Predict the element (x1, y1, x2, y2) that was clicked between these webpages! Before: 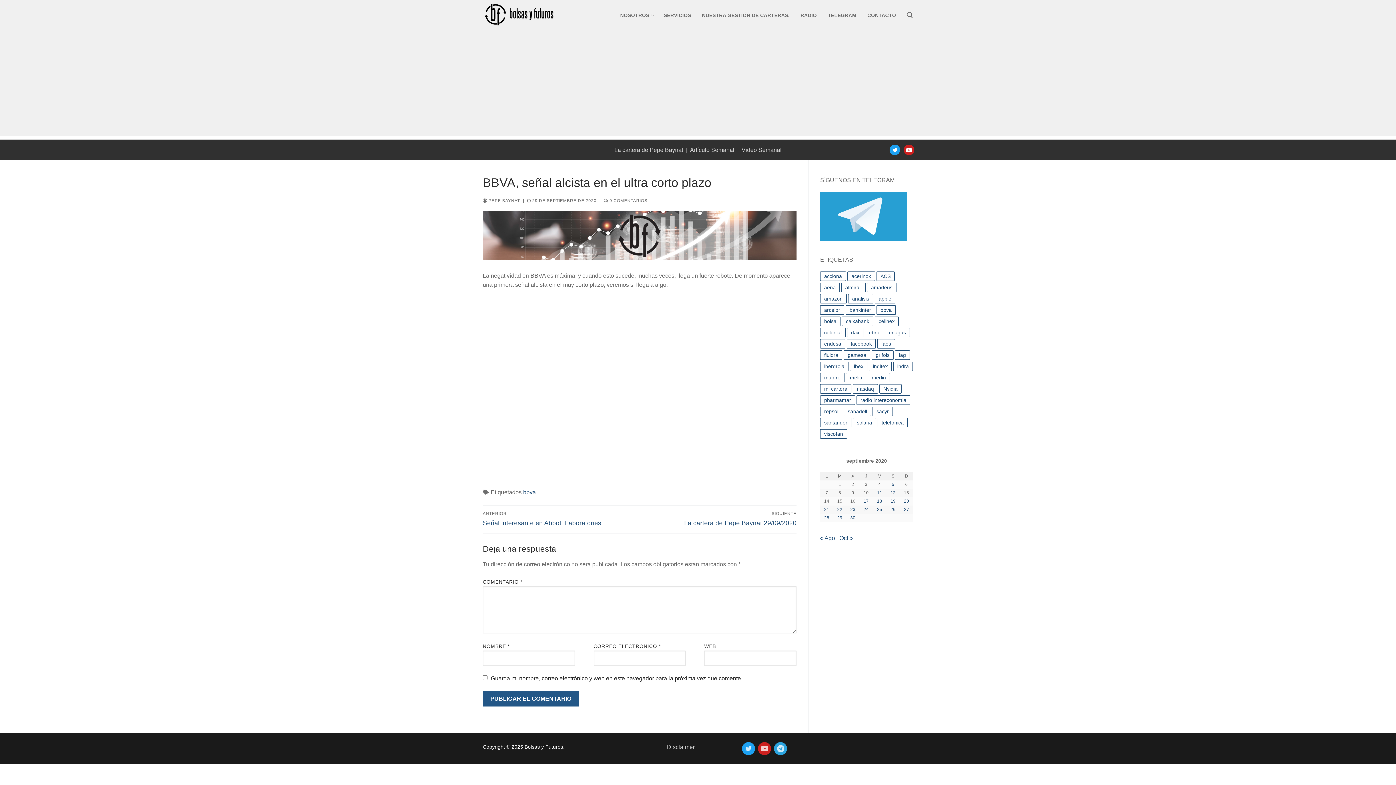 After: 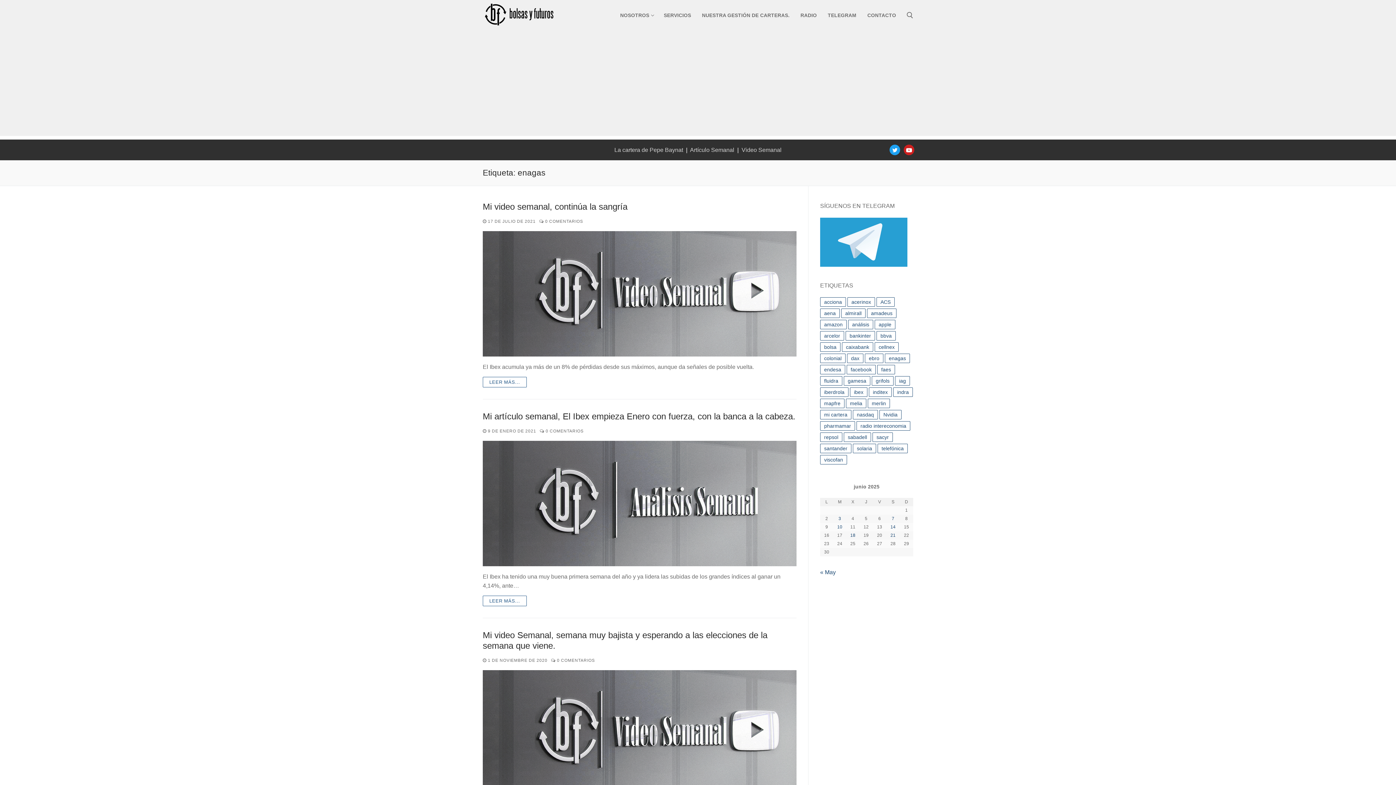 Action: bbox: (885, 328, 910, 337) label: enagas (18 elementos)